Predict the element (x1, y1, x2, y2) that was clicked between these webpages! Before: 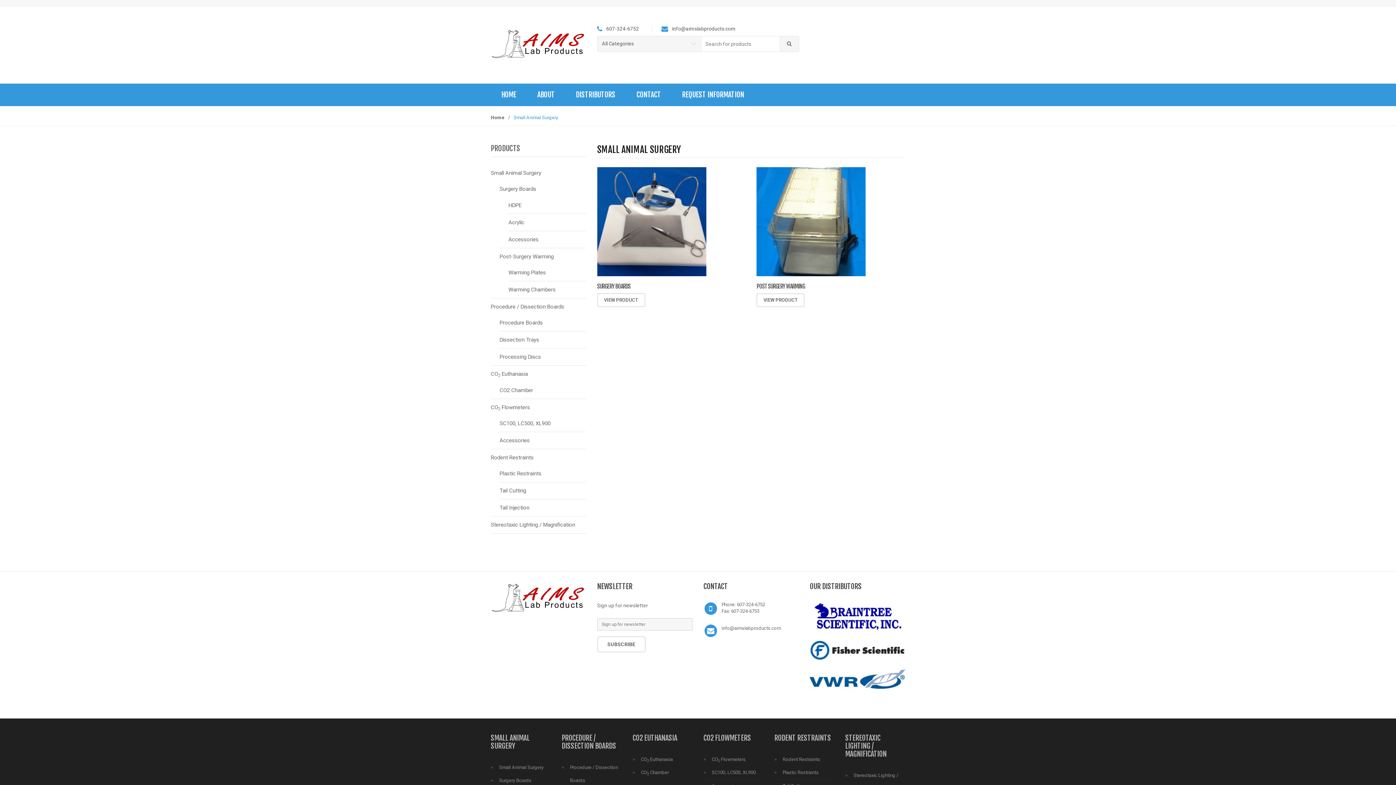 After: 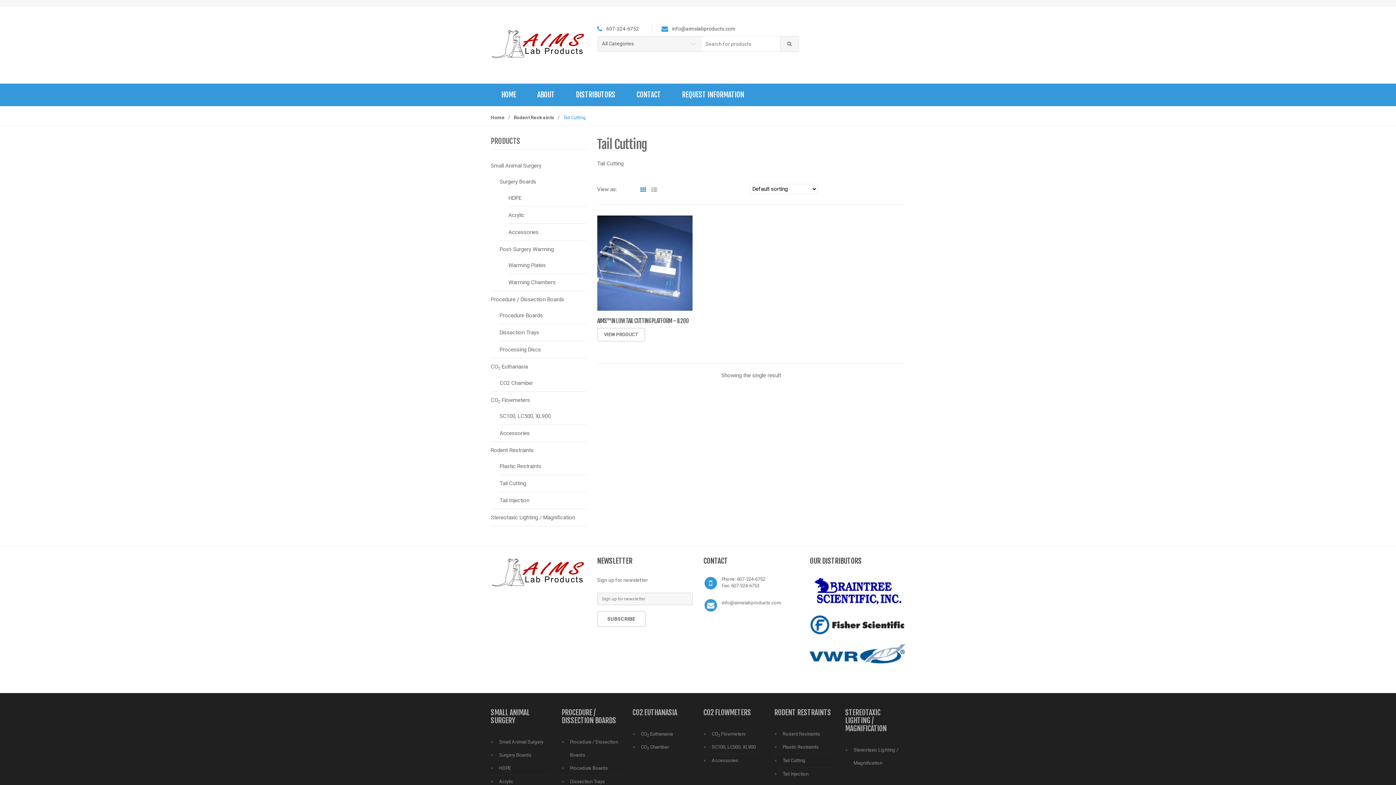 Action: label: Tail Cutting bbox: (499, 487, 526, 494)